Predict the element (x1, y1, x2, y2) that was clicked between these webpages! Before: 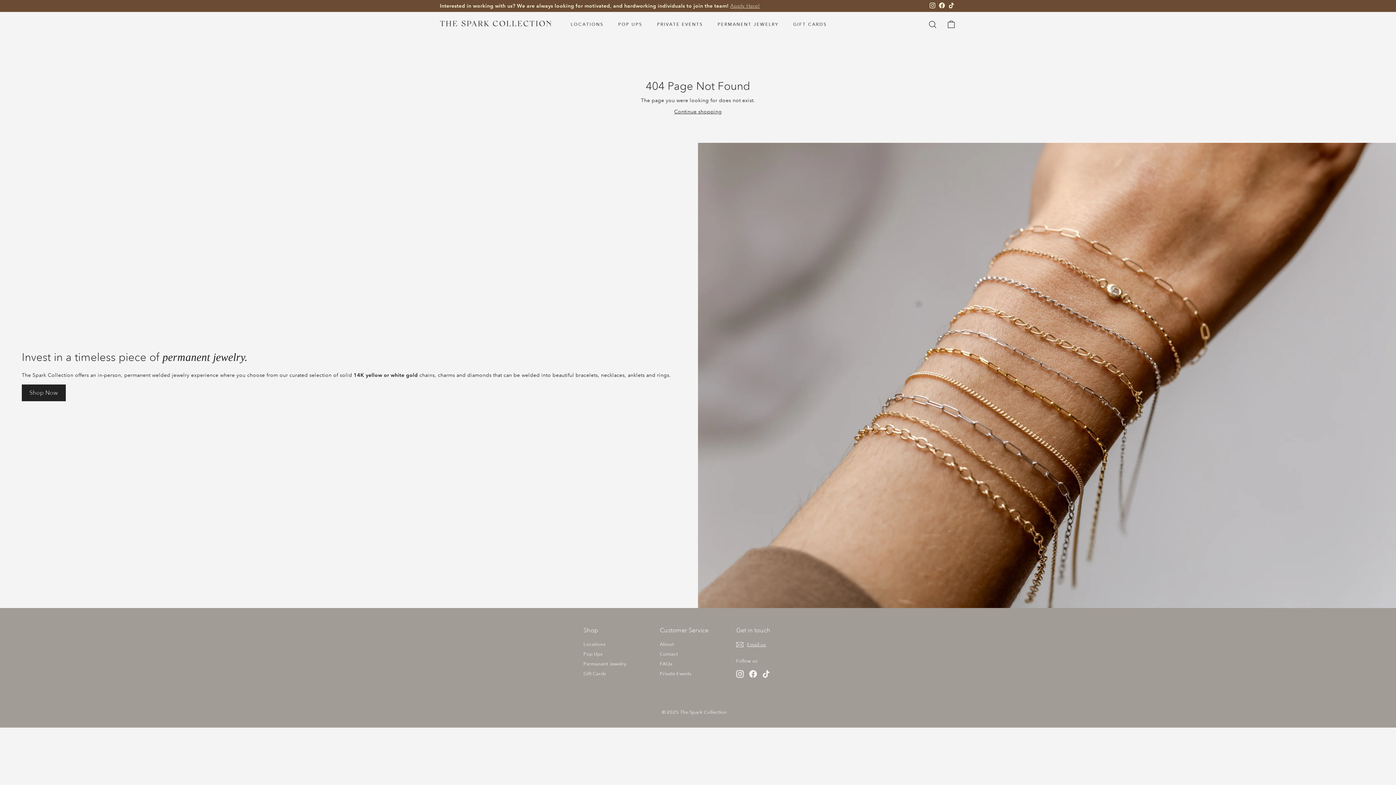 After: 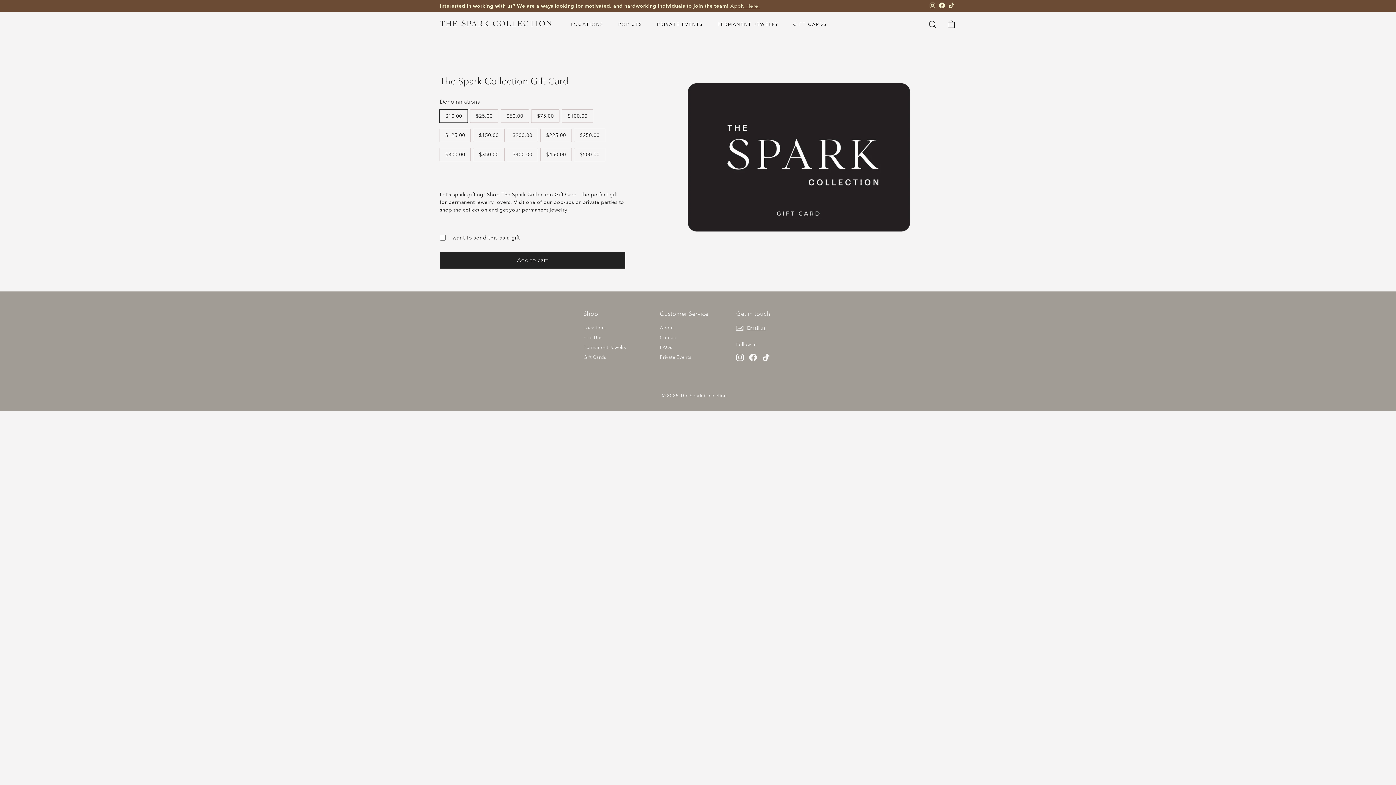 Action: bbox: (786, 15, 834, 33) label: GIFT CARDS